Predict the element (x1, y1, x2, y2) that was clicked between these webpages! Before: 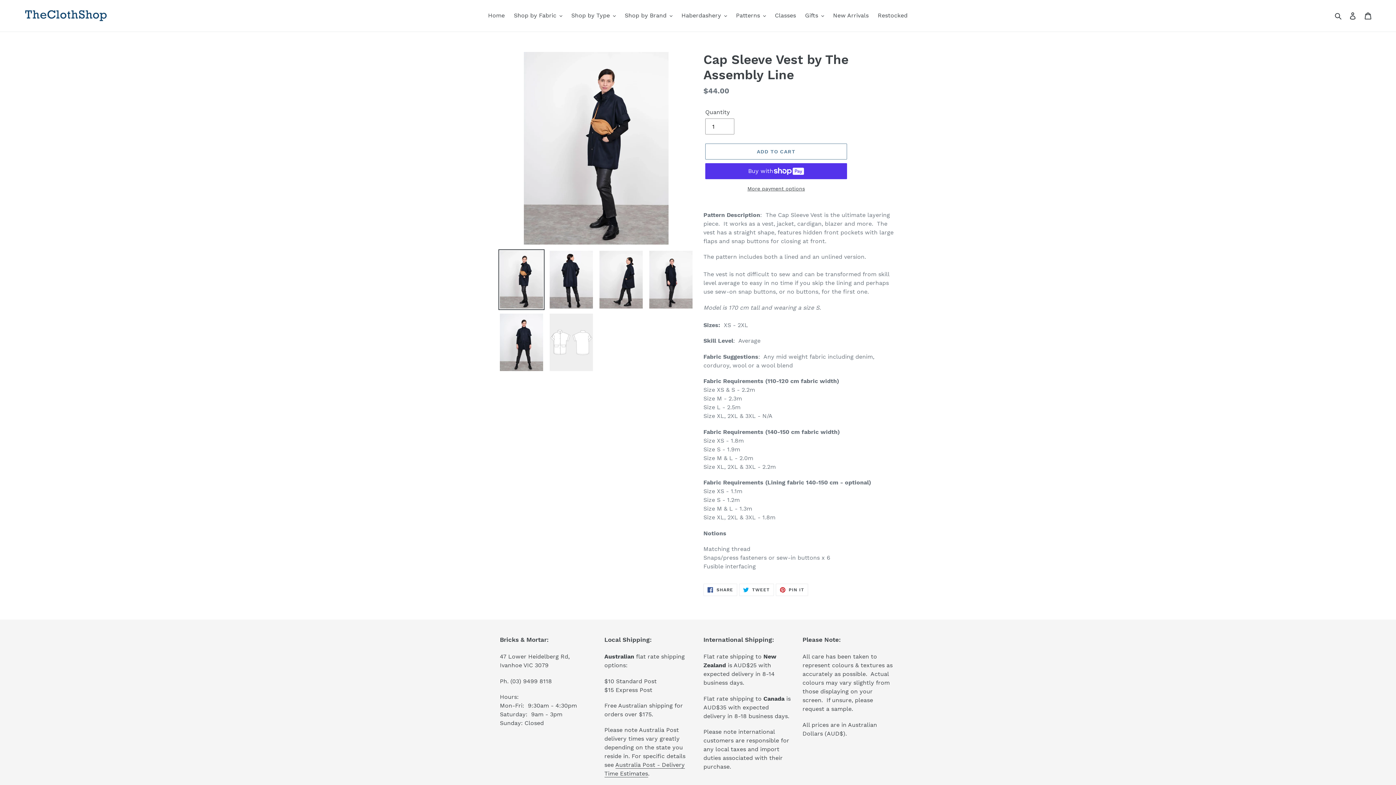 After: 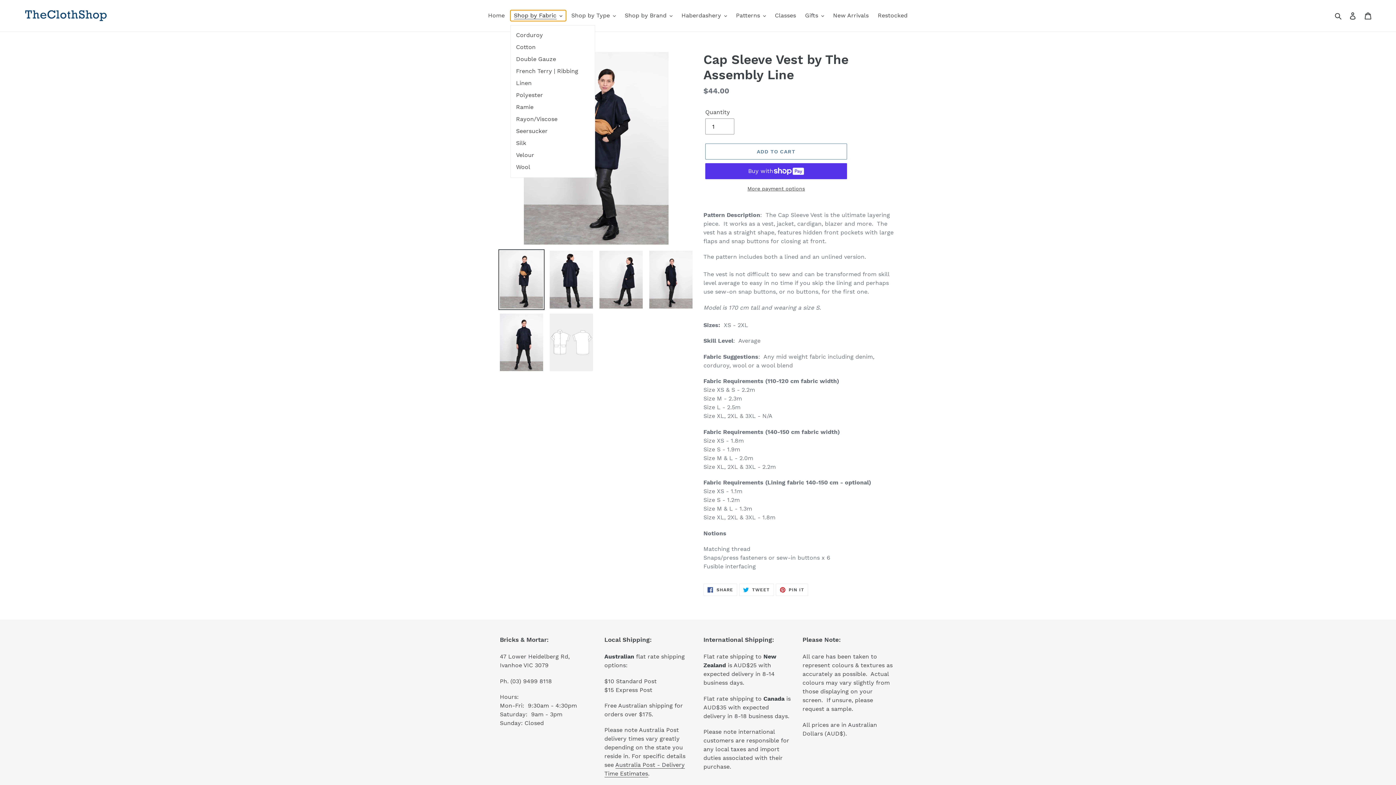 Action: bbox: (510, 10, 566, 21) label: Shop by Fabric